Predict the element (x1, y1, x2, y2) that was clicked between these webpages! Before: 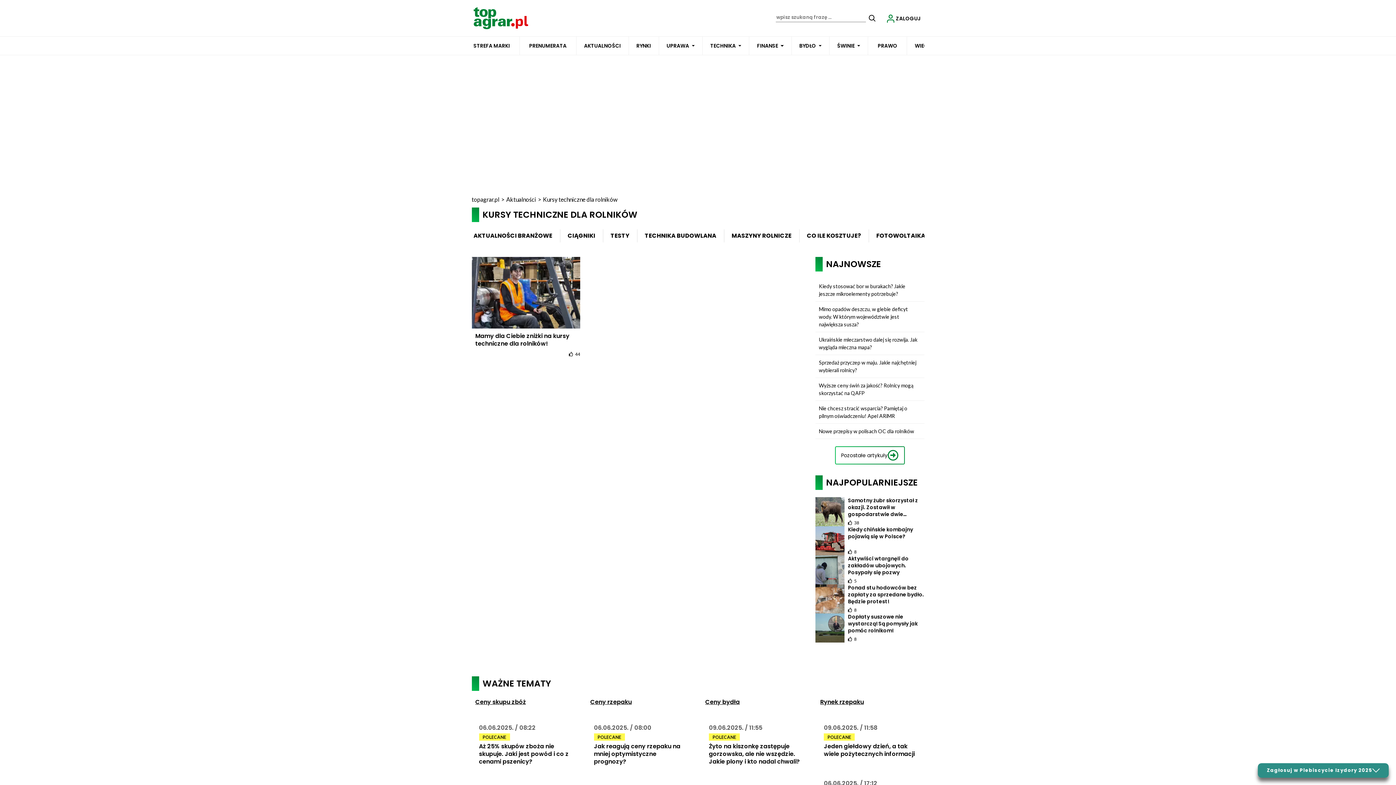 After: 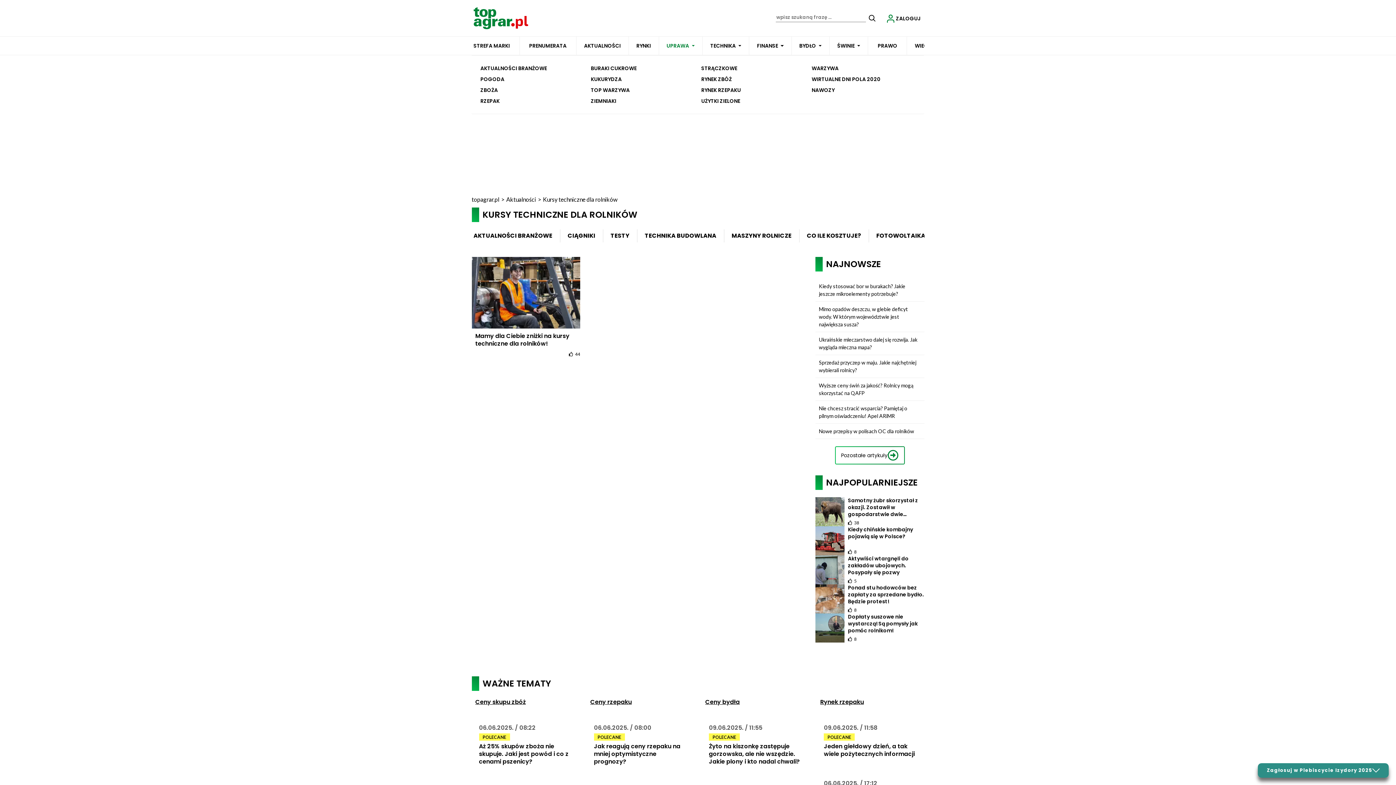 Action: bbox: (691, 45, 694, 48)